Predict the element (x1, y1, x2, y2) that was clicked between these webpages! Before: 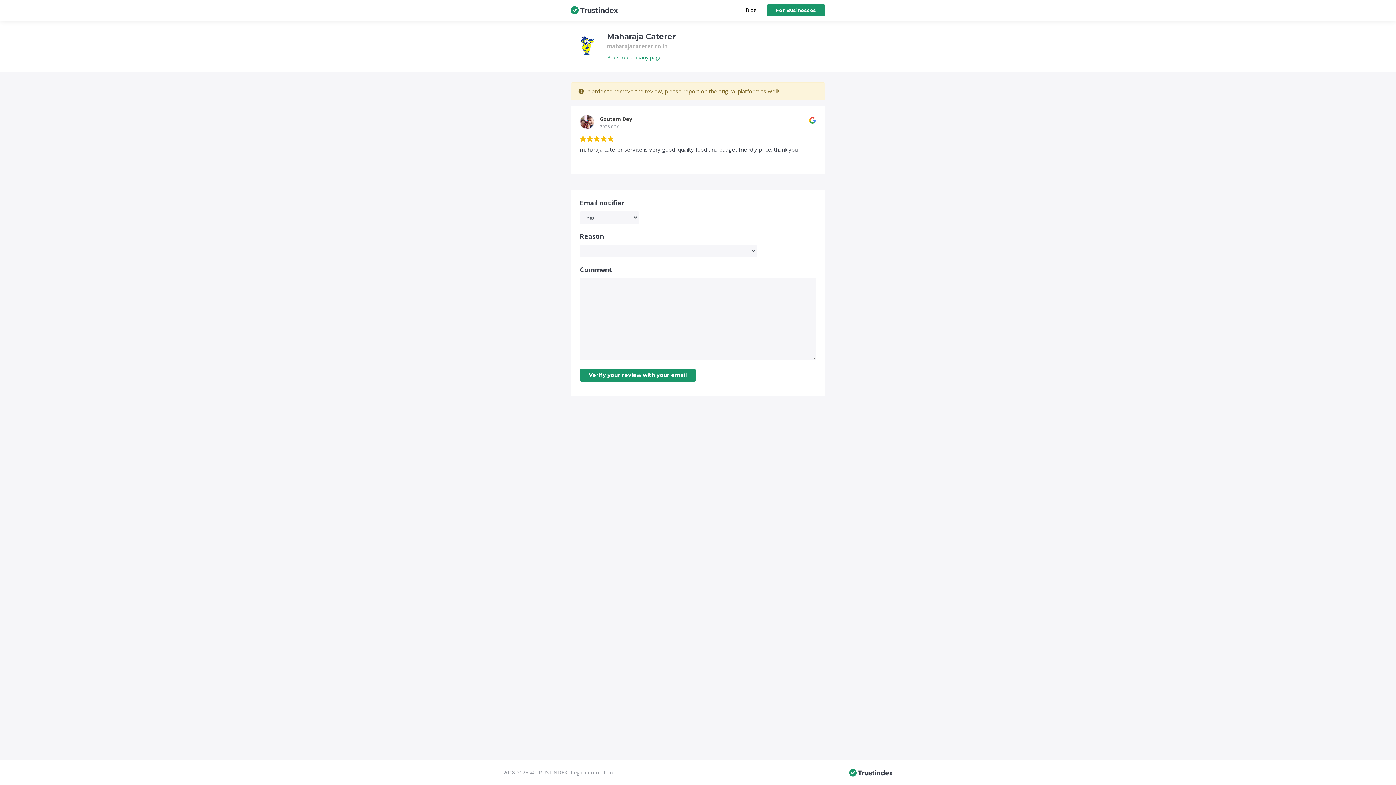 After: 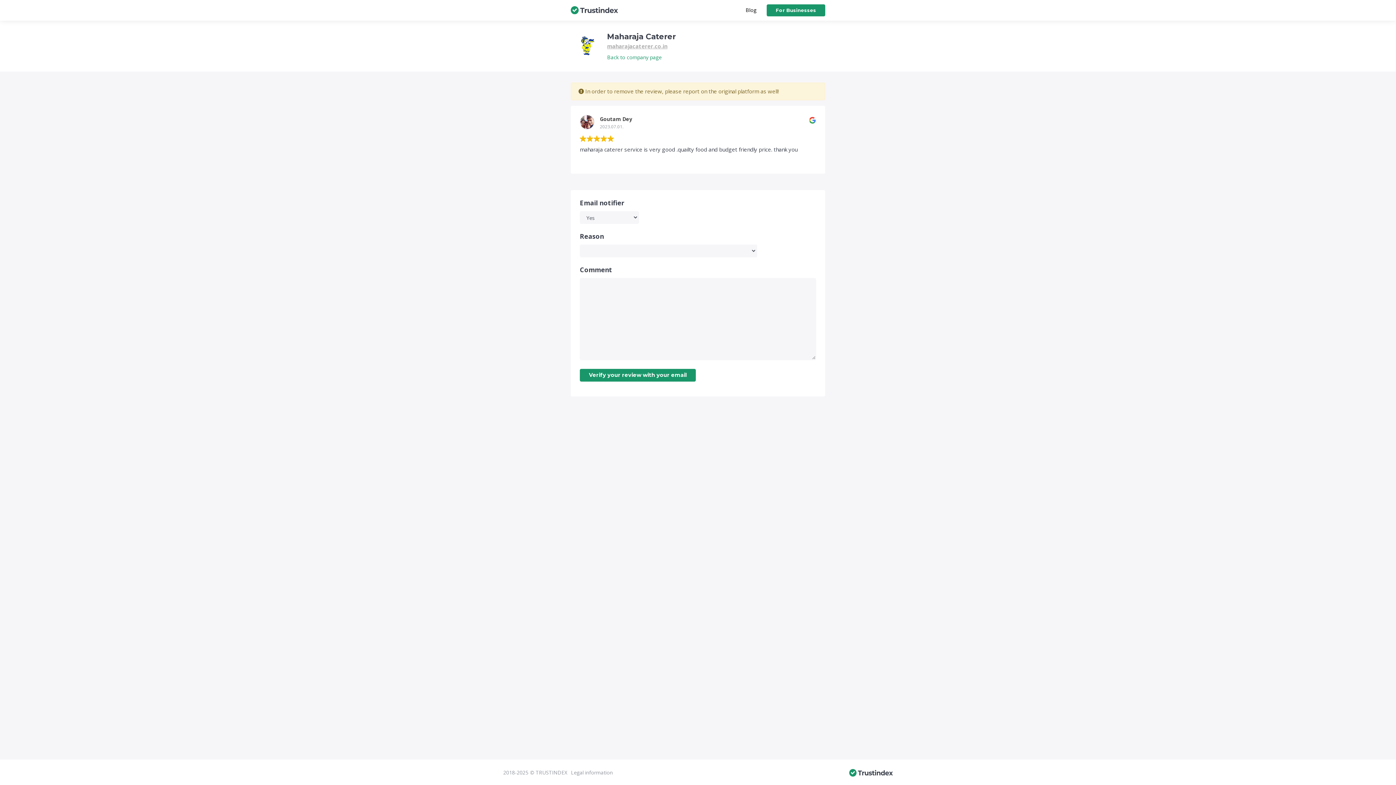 Action: label: maharajacaterer.co.in bbox: (607, 42, 667, 49)